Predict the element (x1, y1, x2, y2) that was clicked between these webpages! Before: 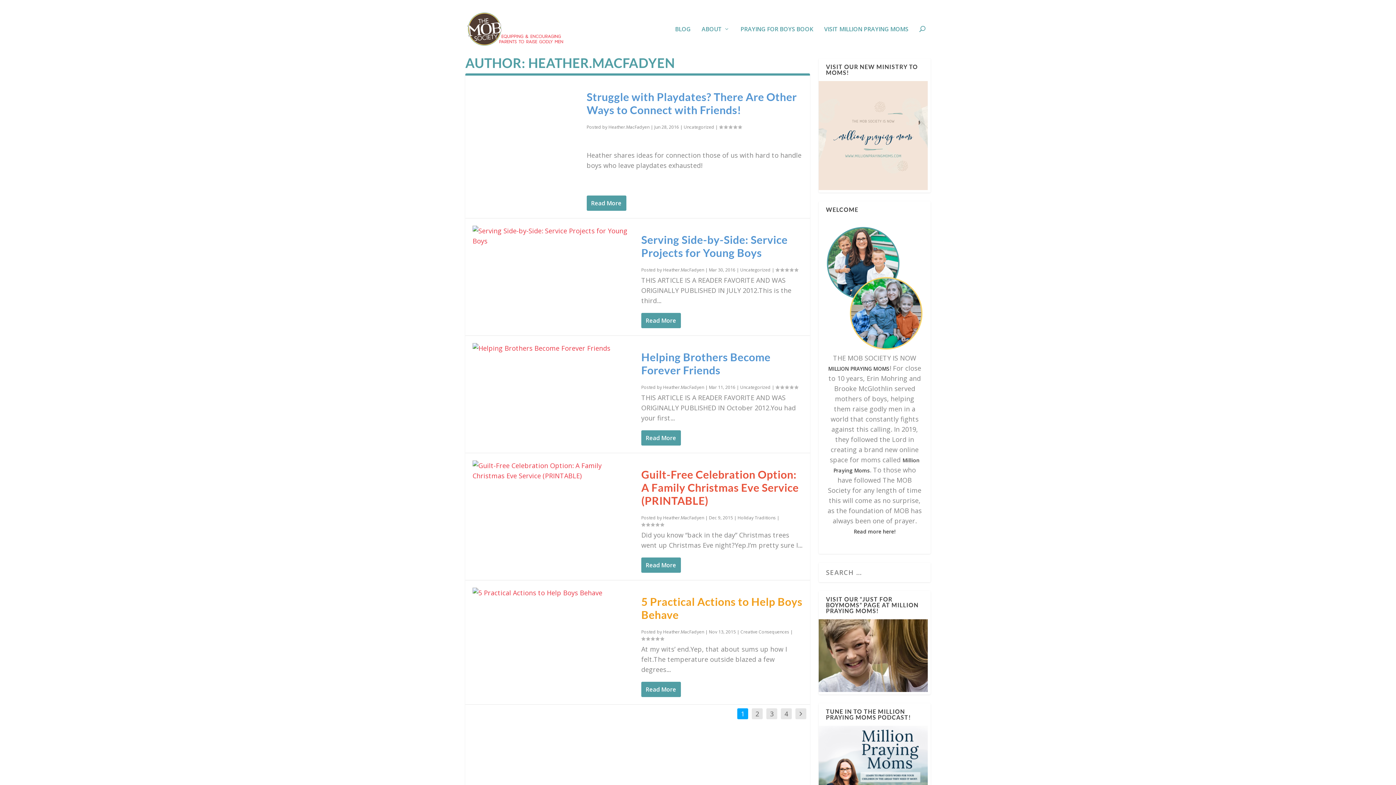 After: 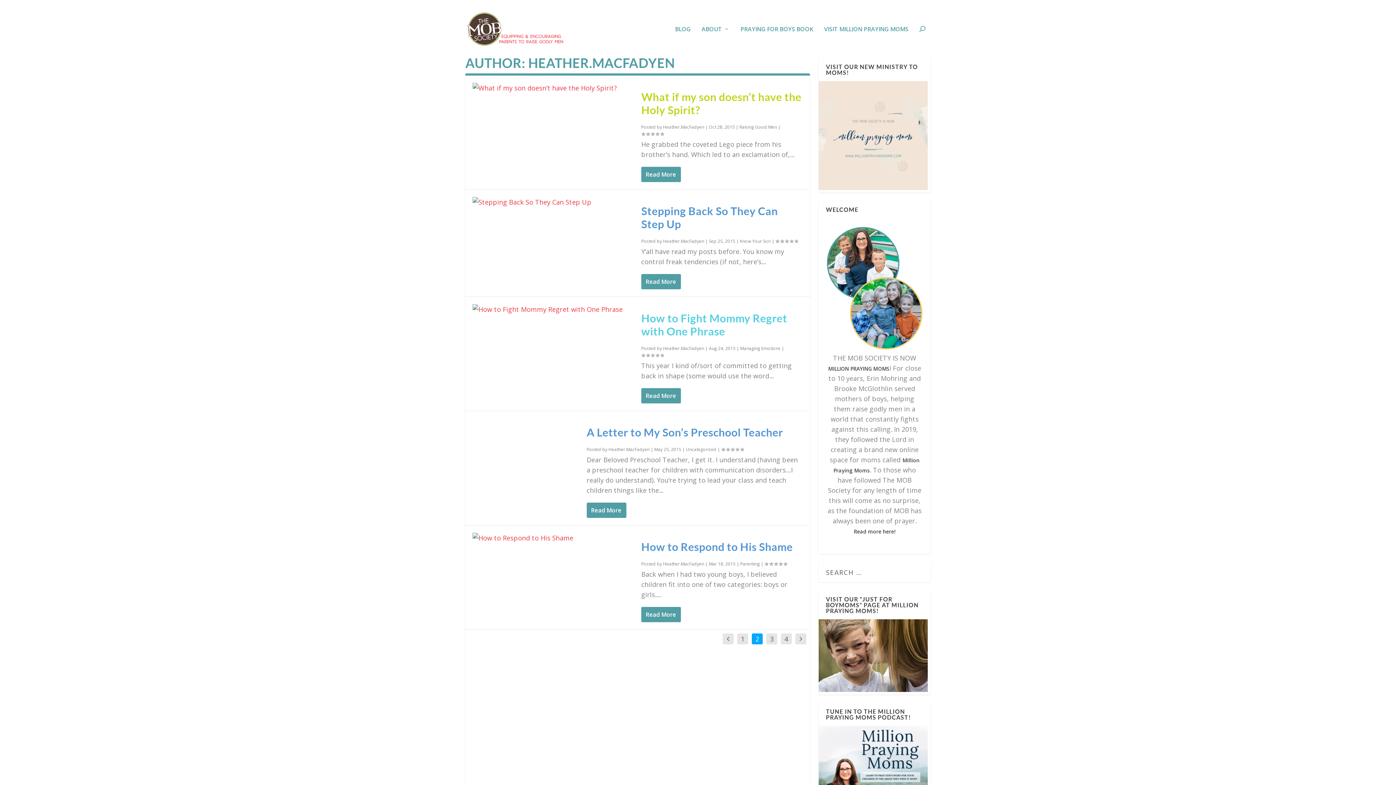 Action: bbox: (795, 708, 806, 719)